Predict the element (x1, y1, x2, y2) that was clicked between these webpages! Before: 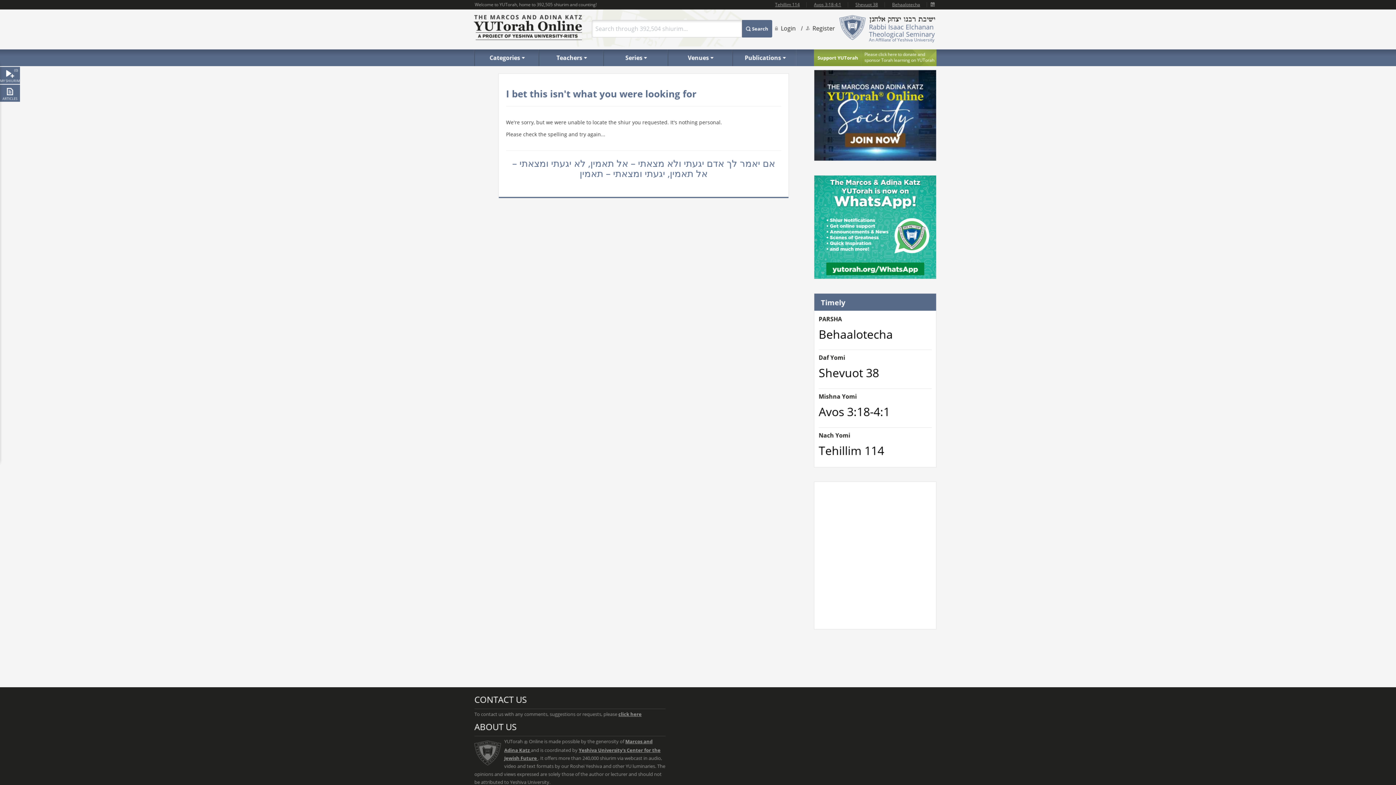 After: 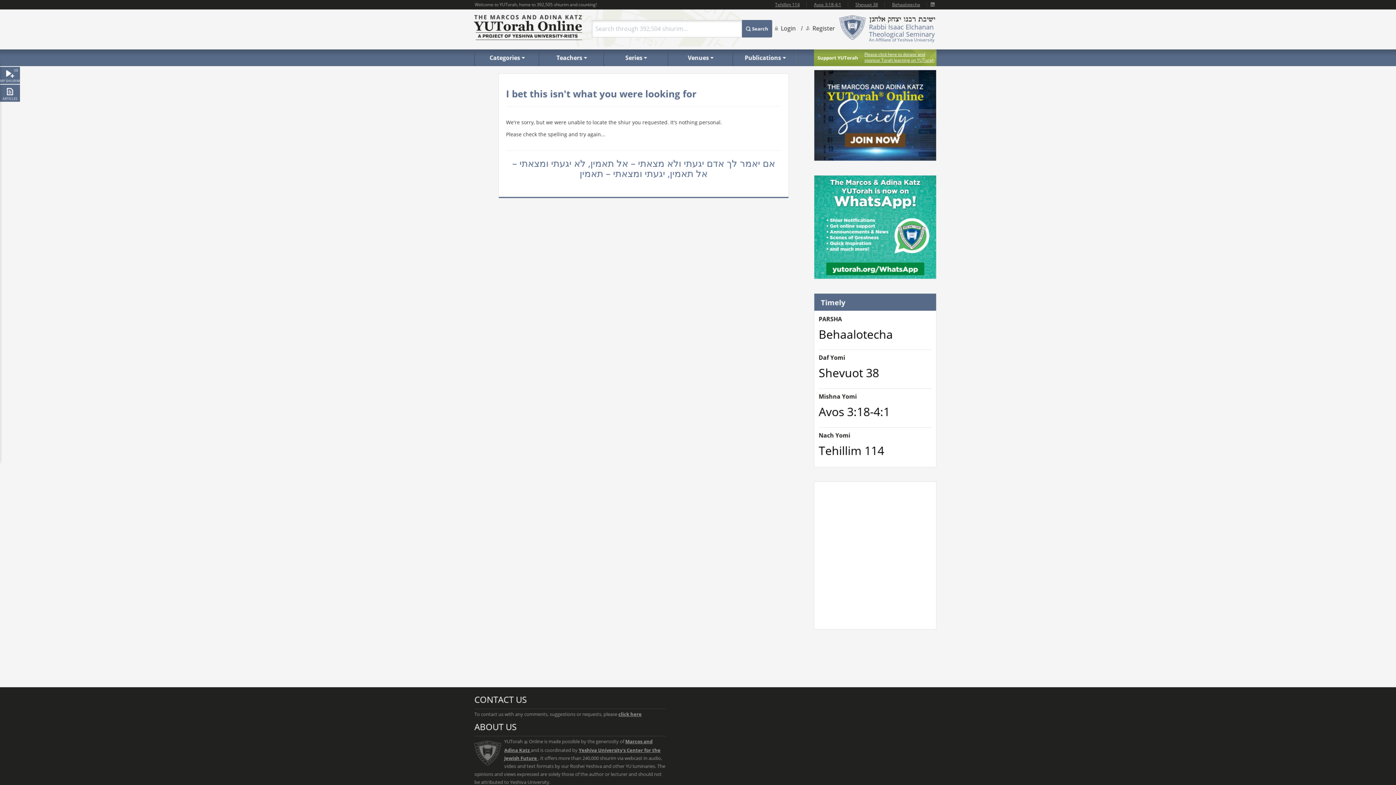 Action: bbox: (864, 51, 934, 63) label: Please click here to donate and
sponsor Torah learning on YUTorah